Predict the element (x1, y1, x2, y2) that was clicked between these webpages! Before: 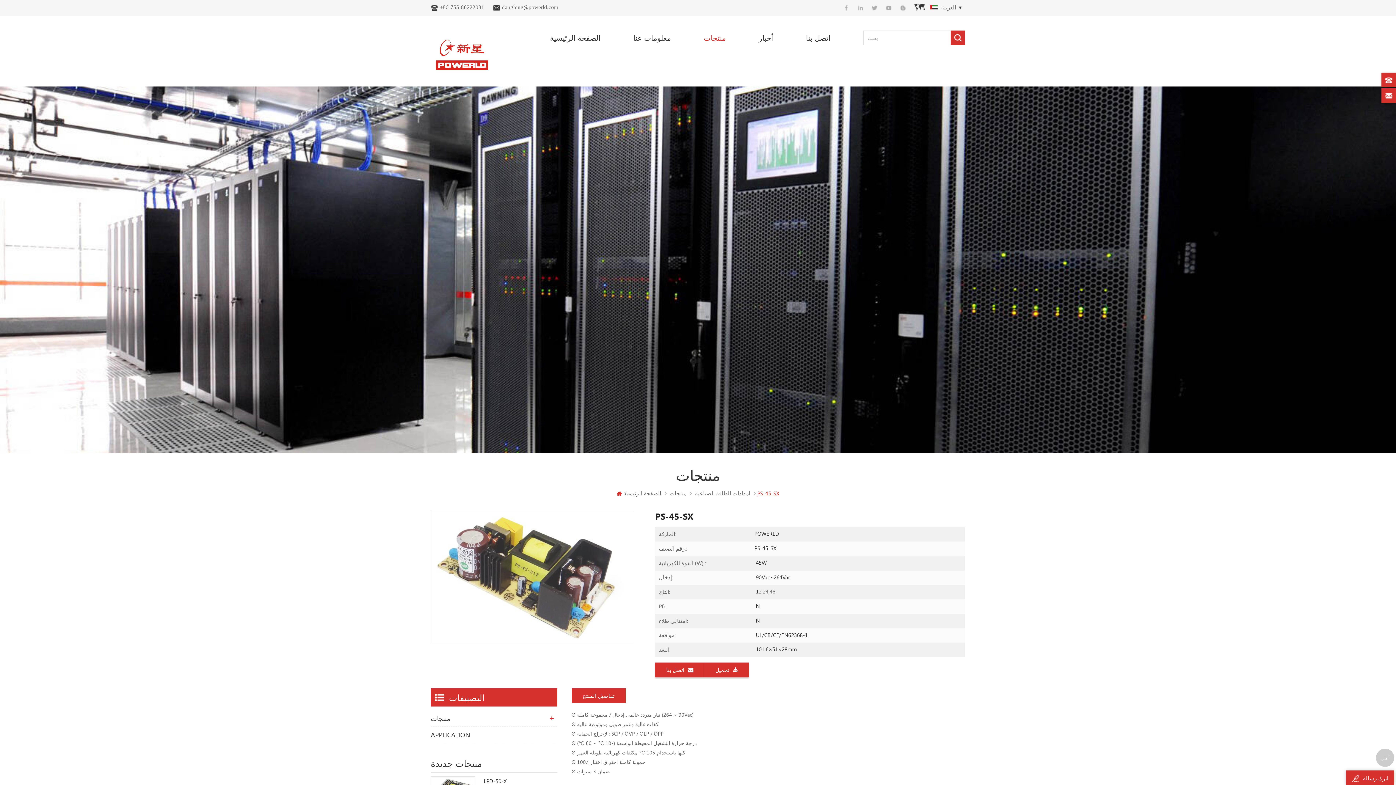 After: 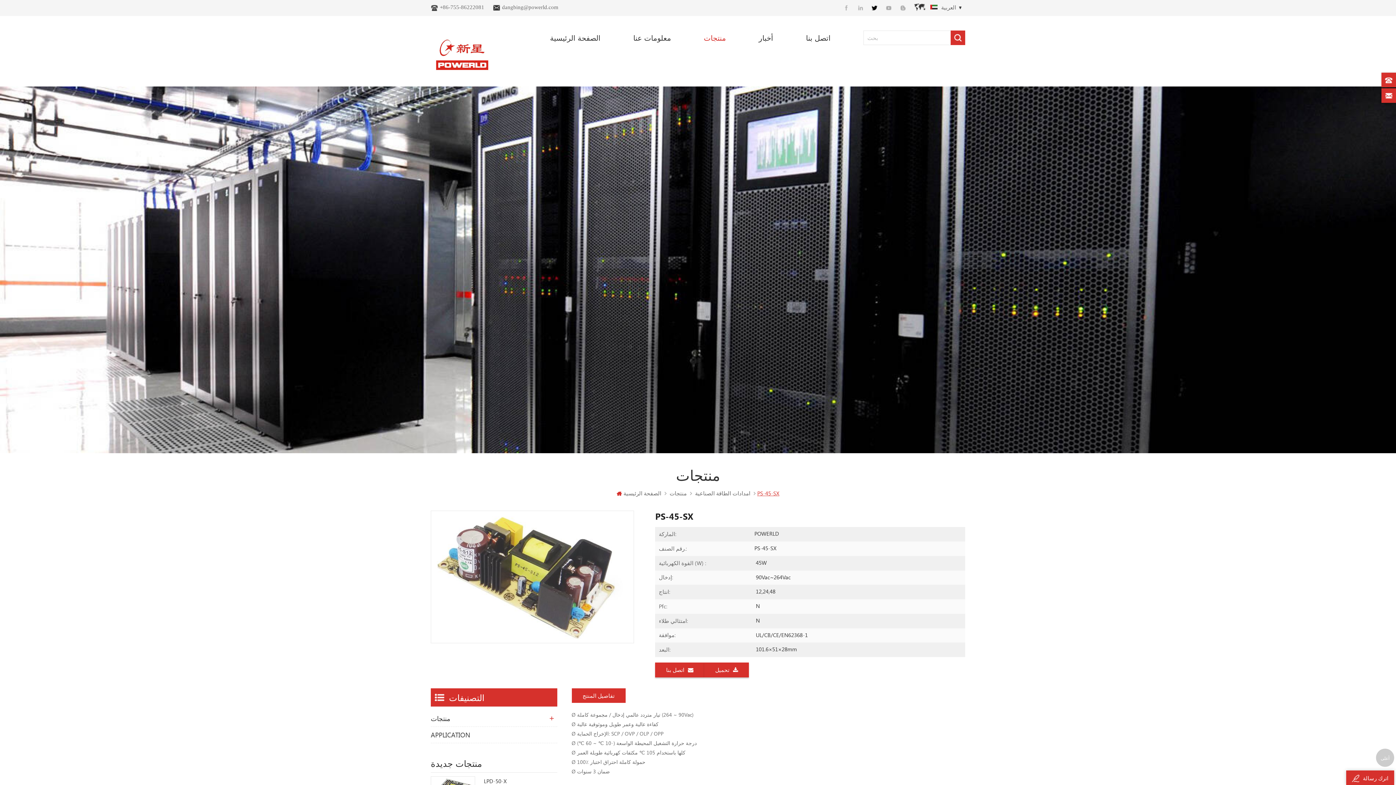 Action: bbox: (869, 2, 880, 13)